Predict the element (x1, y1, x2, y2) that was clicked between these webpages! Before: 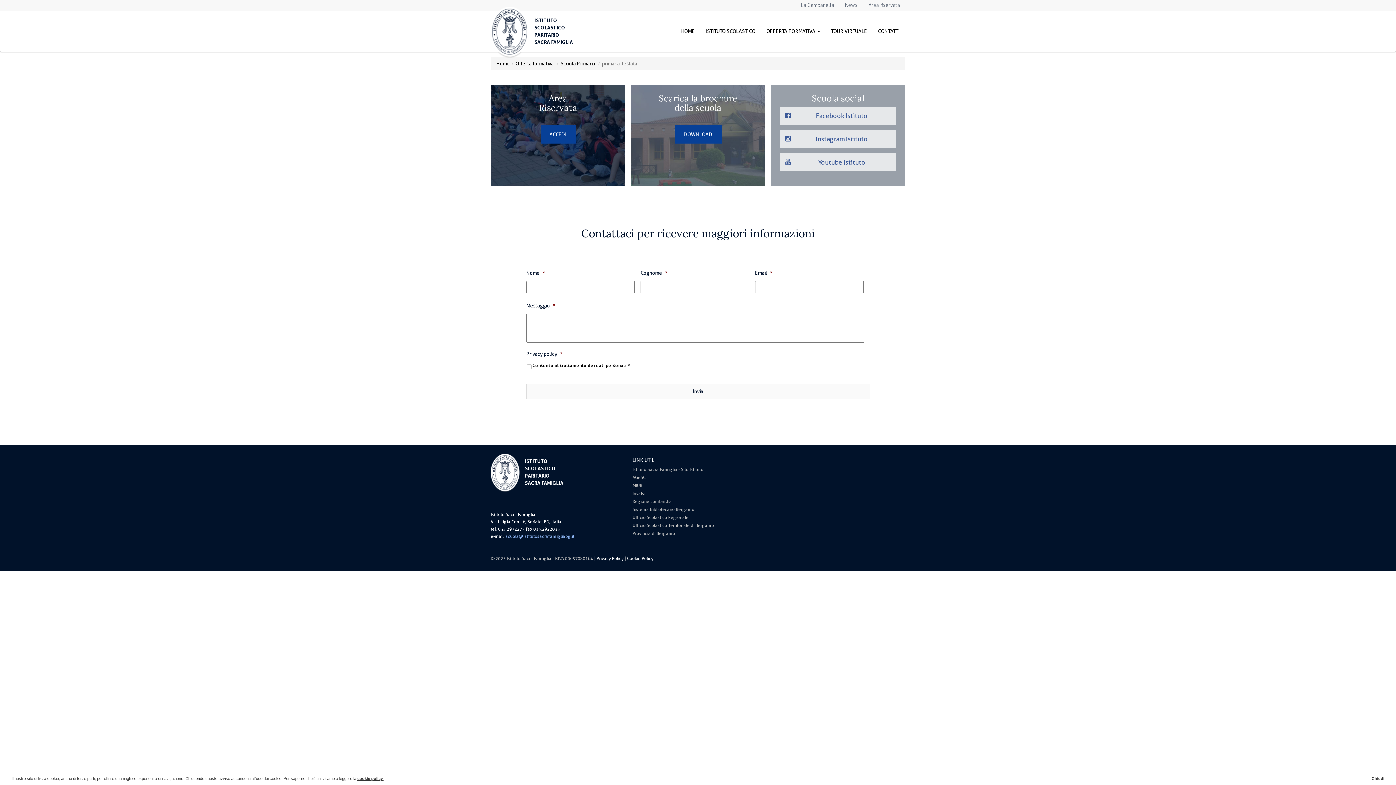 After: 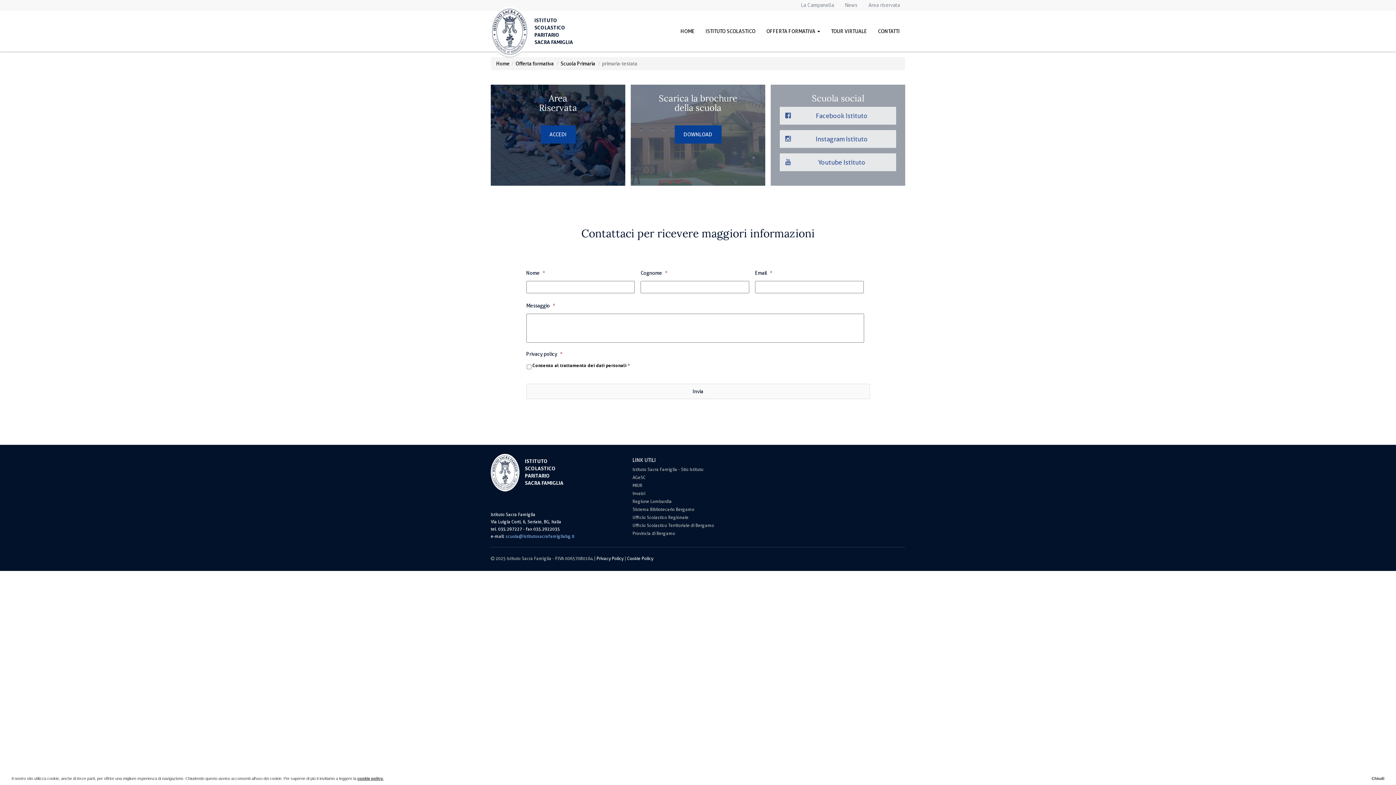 Action: bbox: (632, 506, 763, 513) label: Sistema Bibliotecario Bergamo